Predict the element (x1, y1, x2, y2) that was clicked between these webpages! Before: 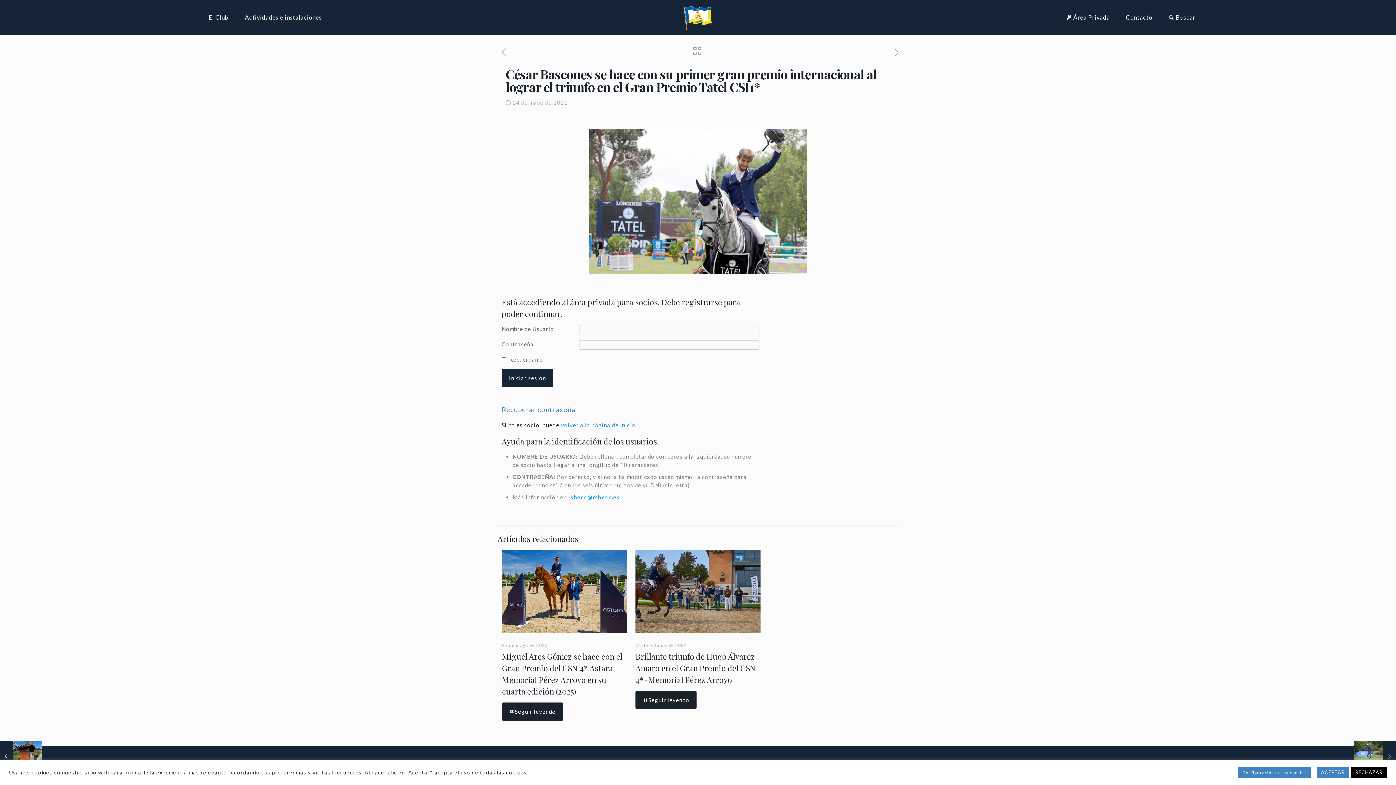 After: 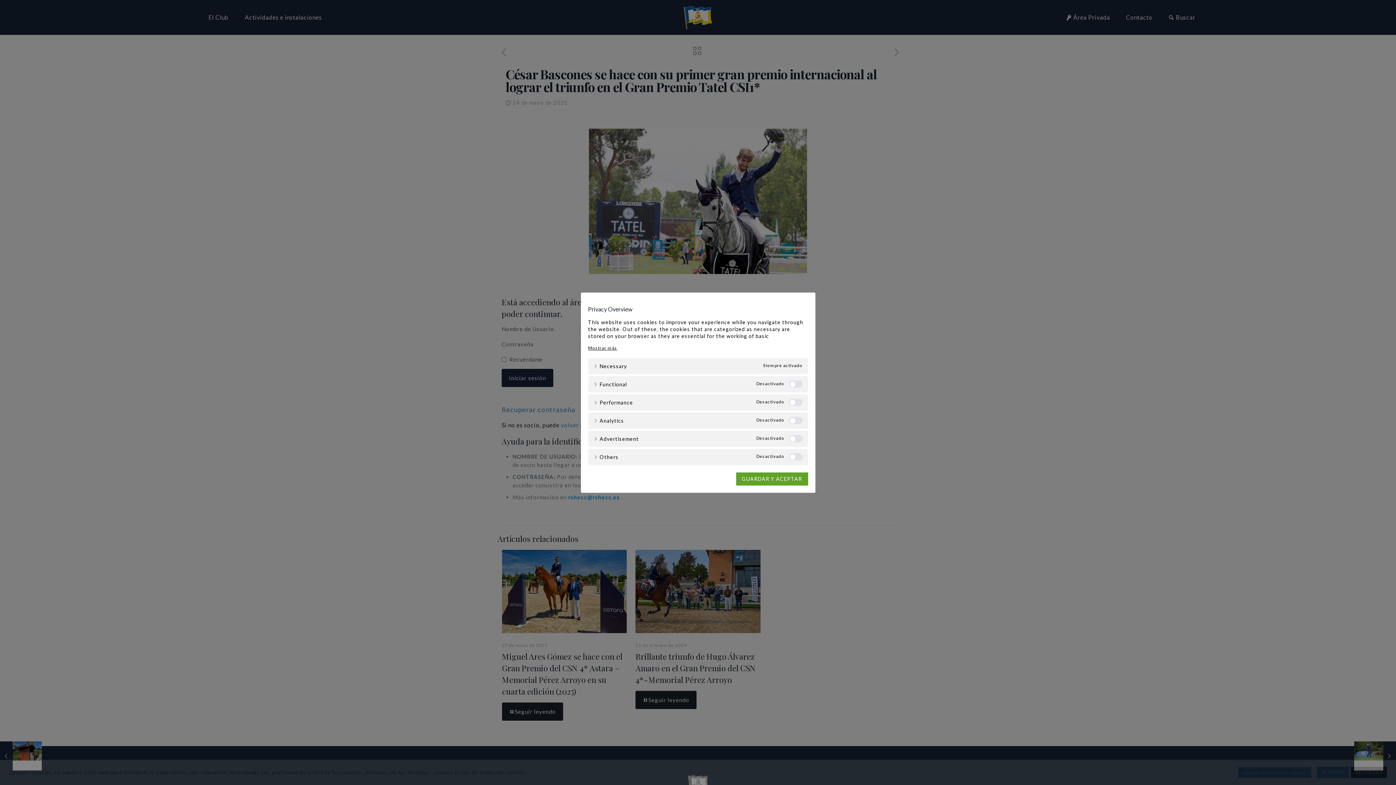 Action: bbox: (1238, 767, 1311, 778) label: Configuración de las cookies